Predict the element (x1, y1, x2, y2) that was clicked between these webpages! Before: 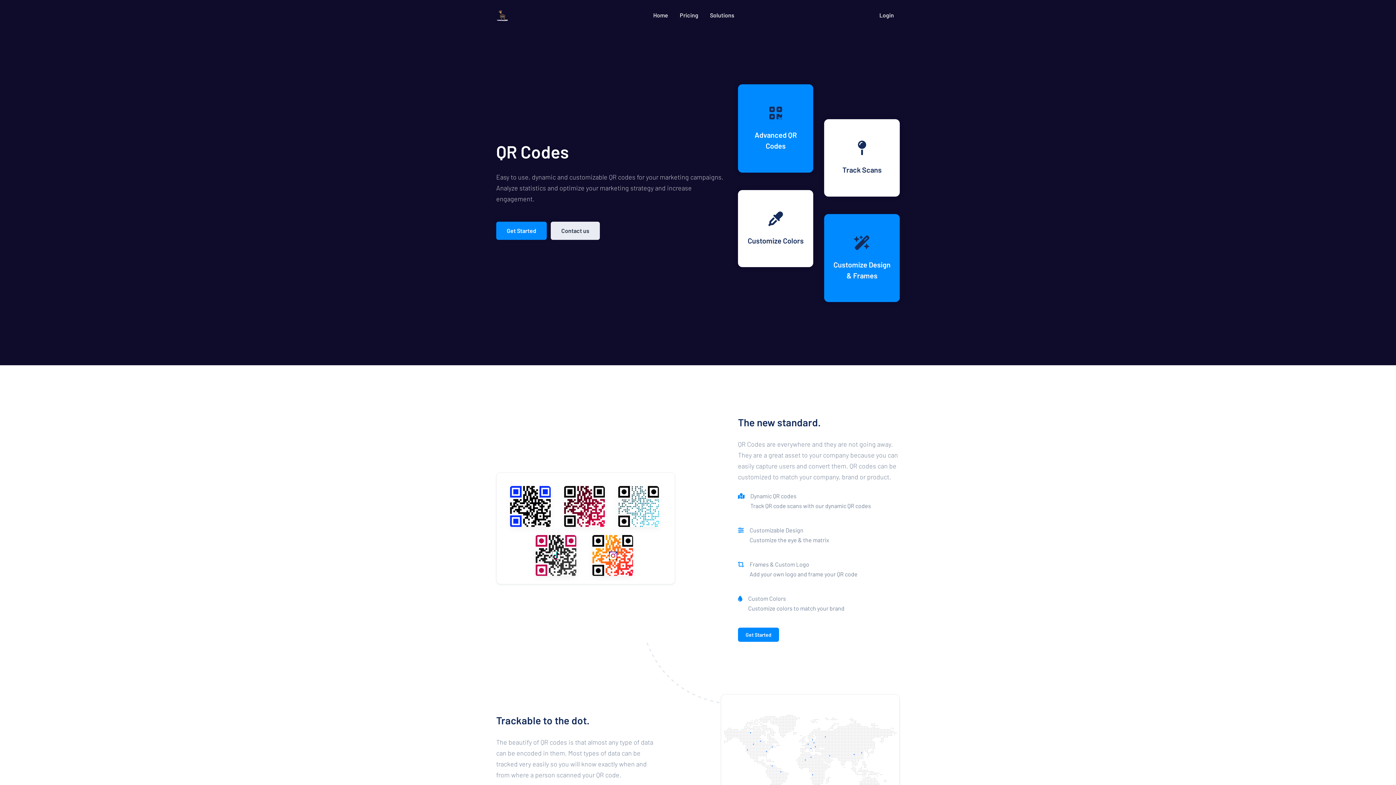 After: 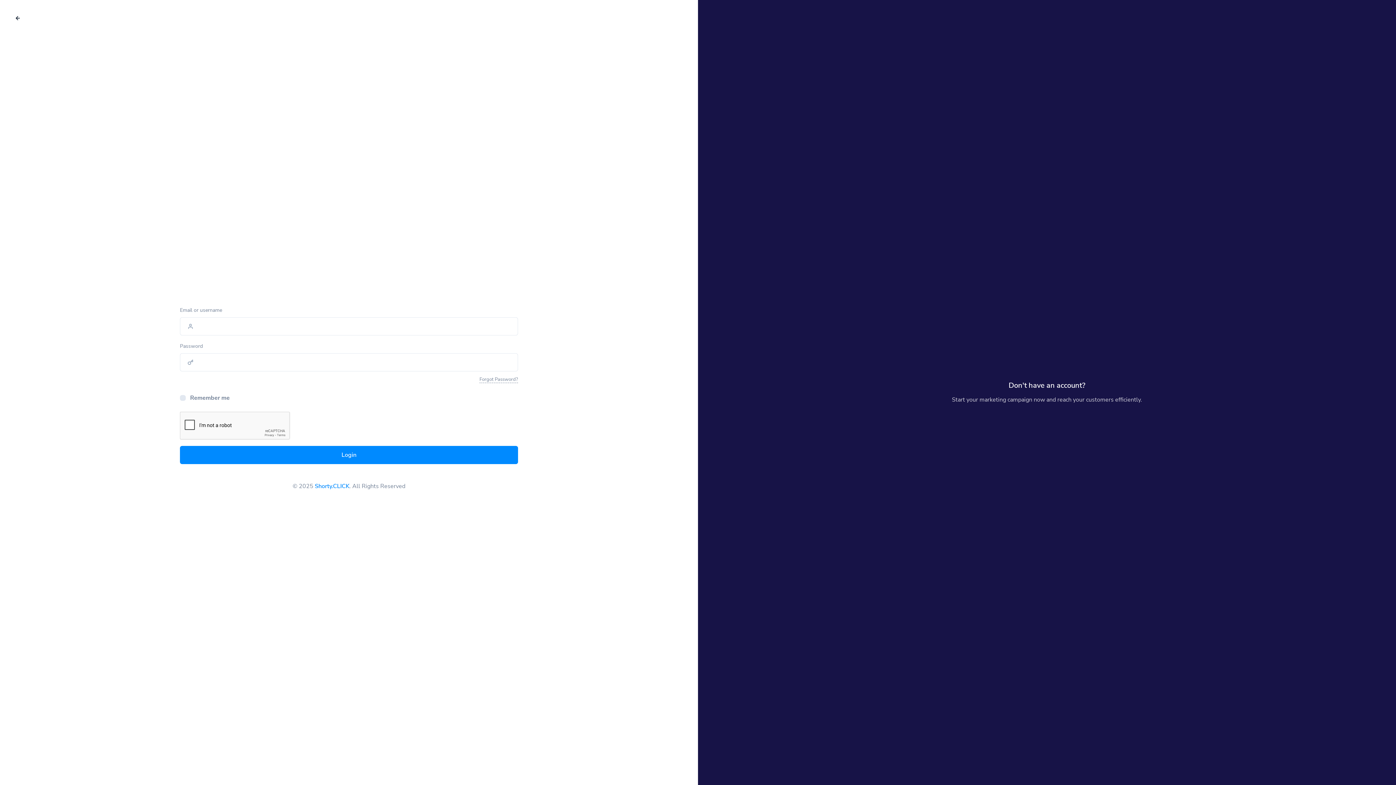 Action: bbox: (873, 4, 900, 25) label: Login